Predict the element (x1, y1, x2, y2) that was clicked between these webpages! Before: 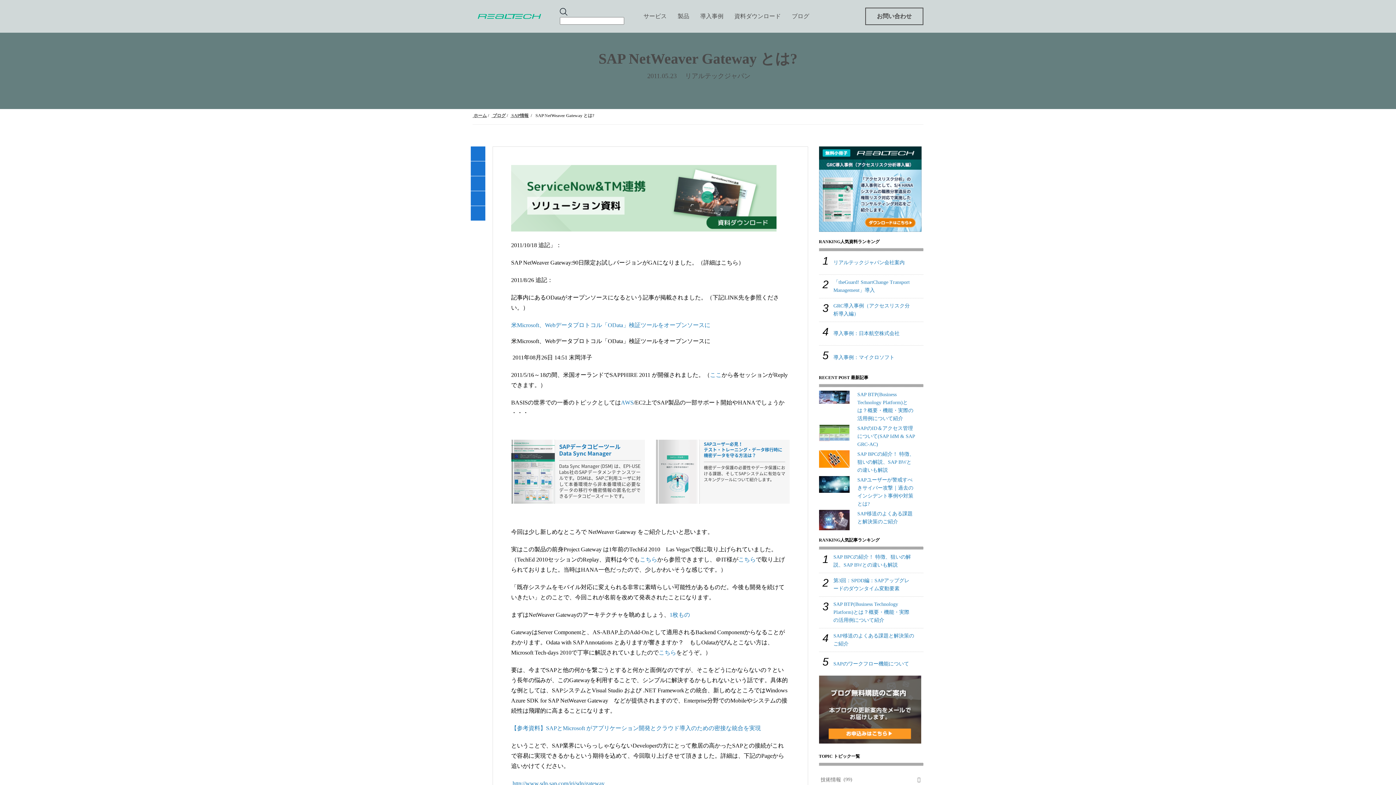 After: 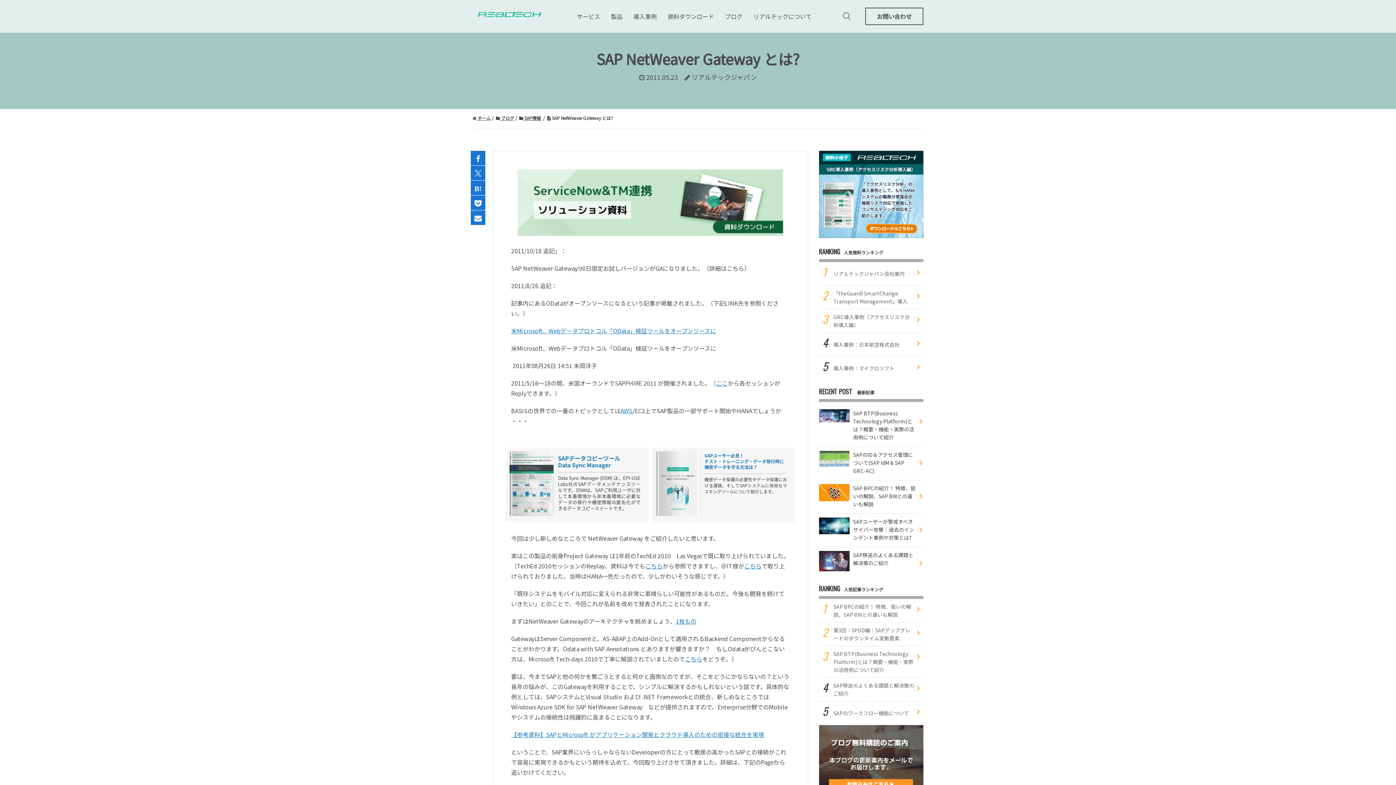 Action: label: 米Microsoft、Webデータプロトコル「OData」検証ツールをオープンソースに bbox: (511, 322, 710, 328)